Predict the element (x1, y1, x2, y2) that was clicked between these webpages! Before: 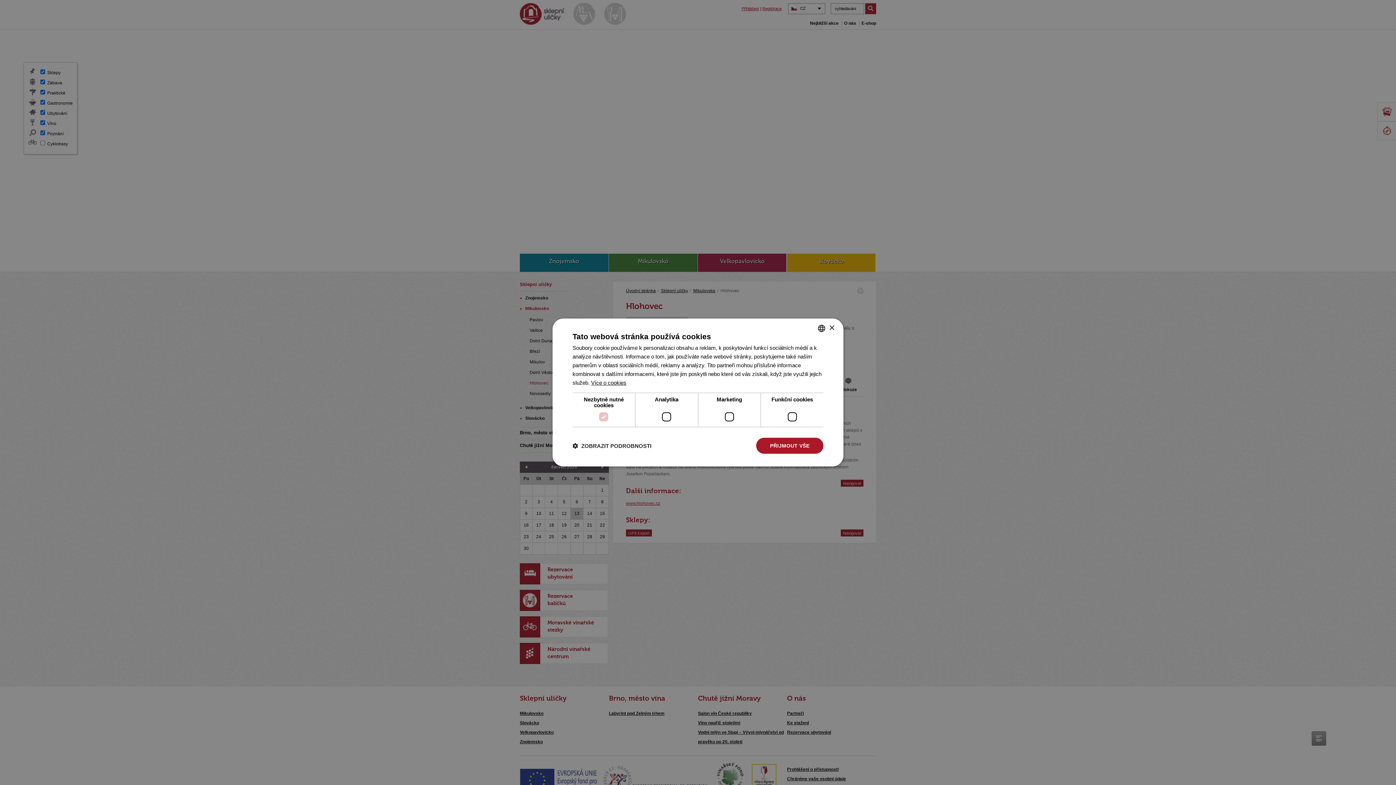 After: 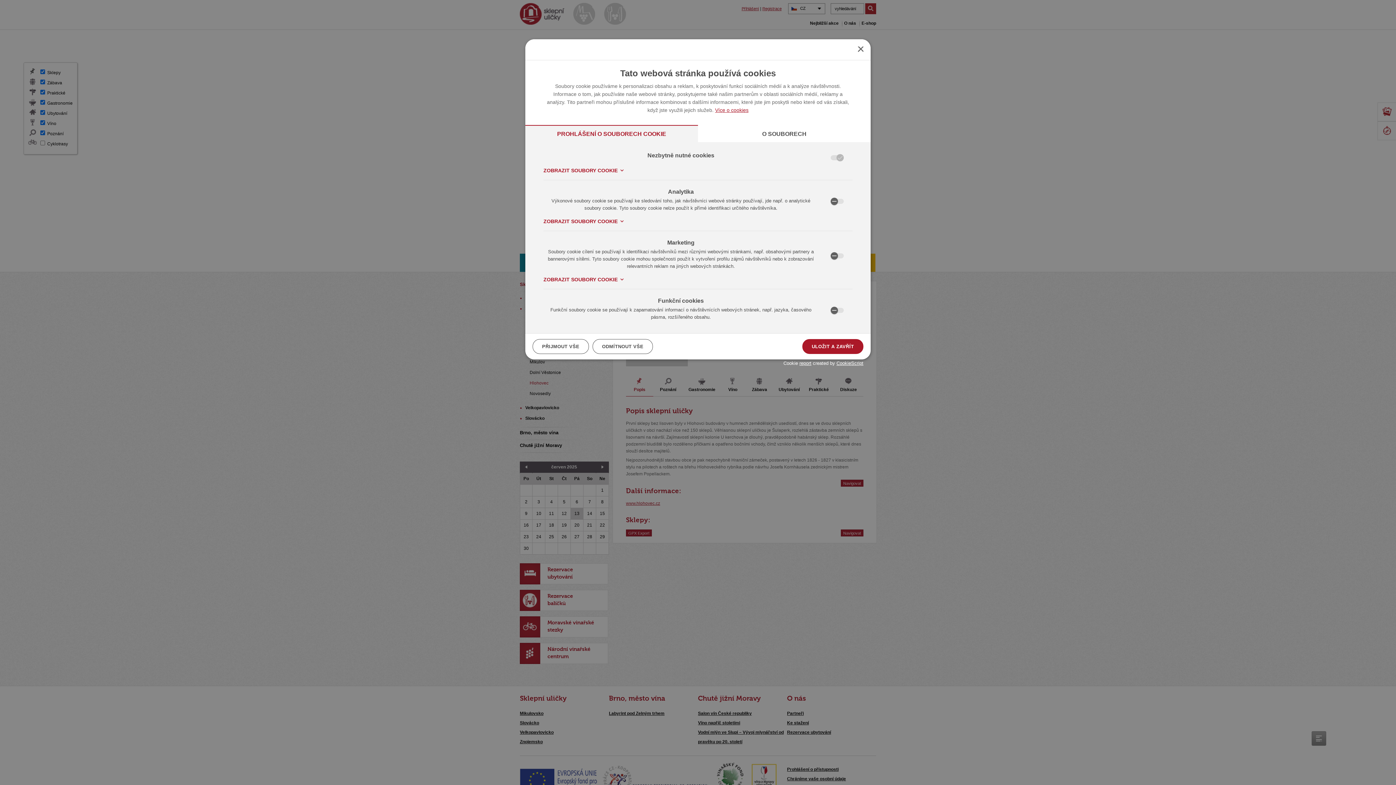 Action: label:  ZOBRAZIT PODROBNOSTI bbox: (572, 442, 651, 449)